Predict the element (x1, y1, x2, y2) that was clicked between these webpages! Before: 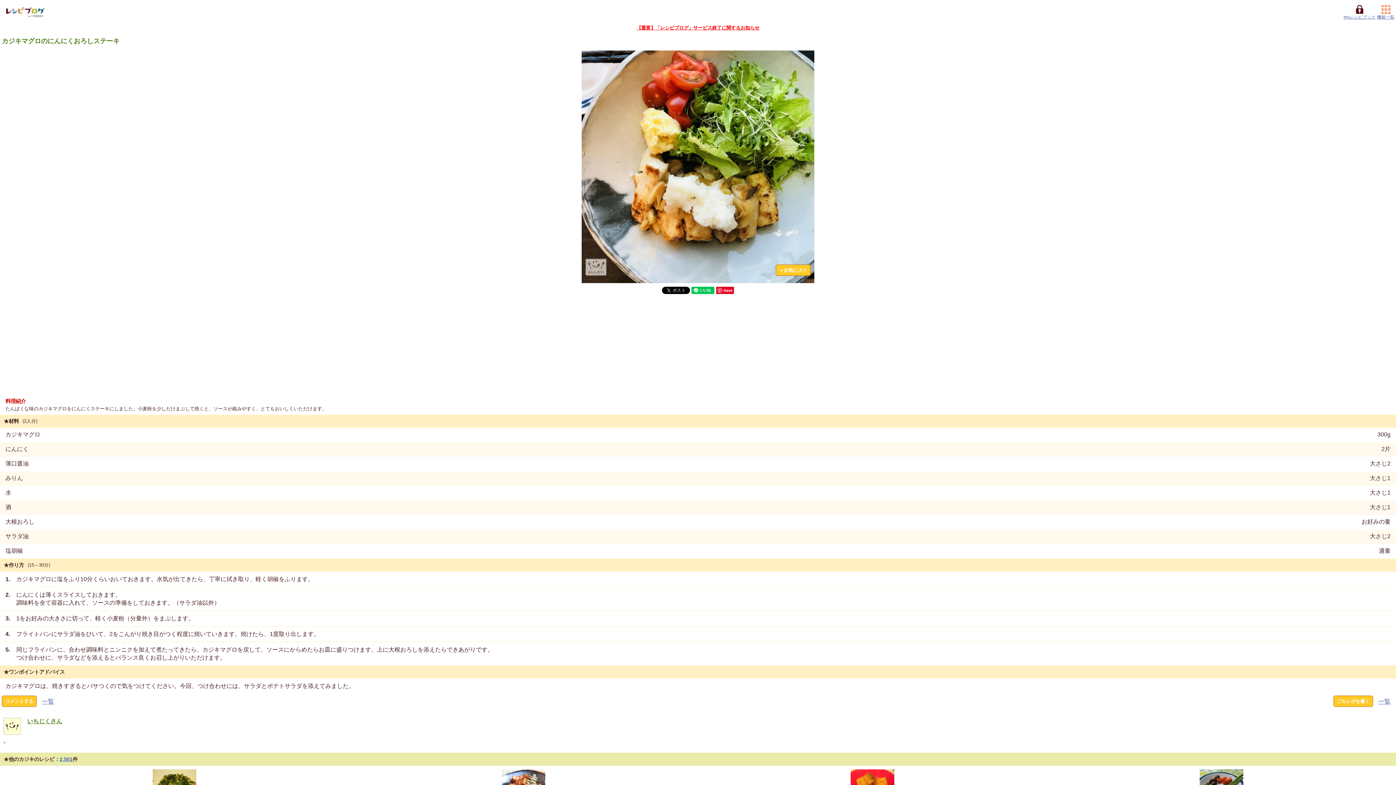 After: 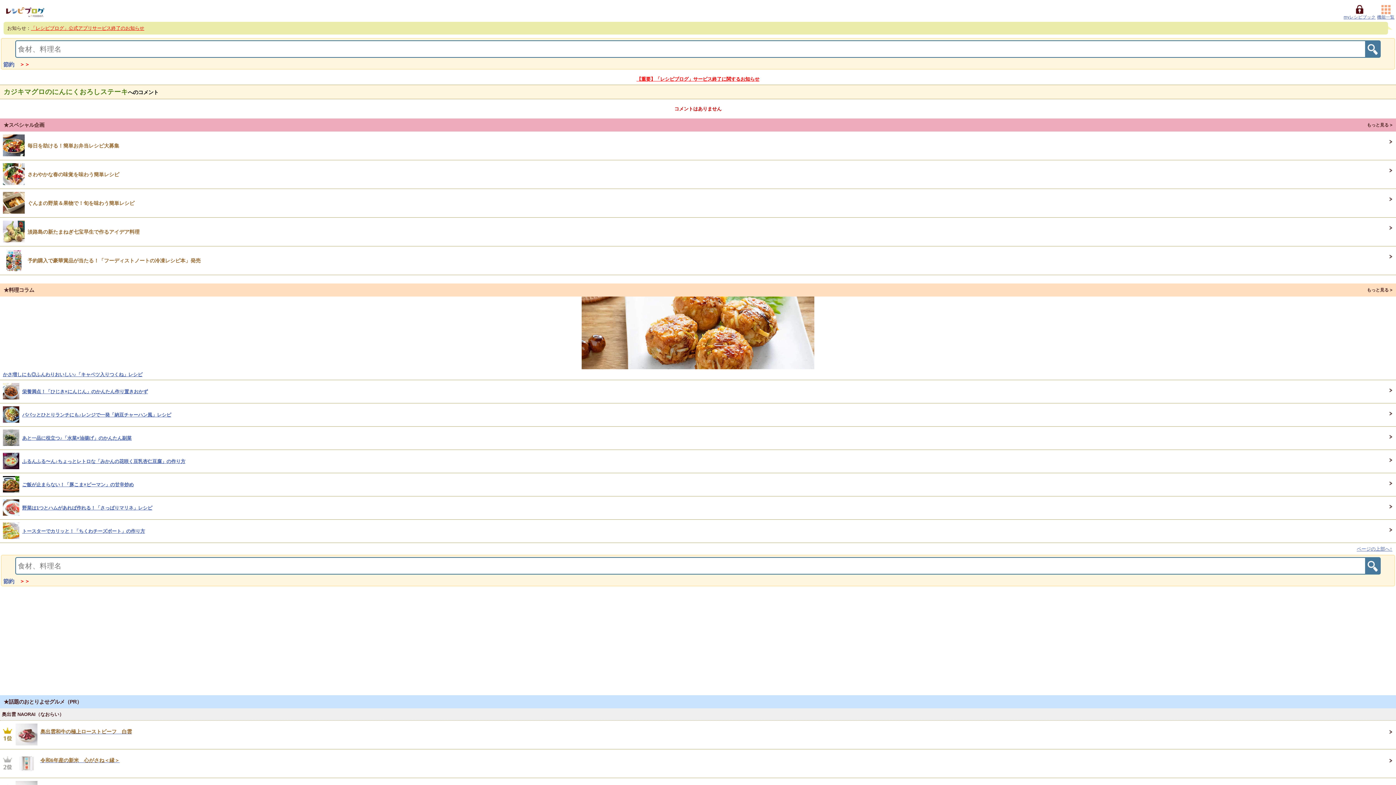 Action: label: 一覧 bbox: (41, 698, 54, 705)